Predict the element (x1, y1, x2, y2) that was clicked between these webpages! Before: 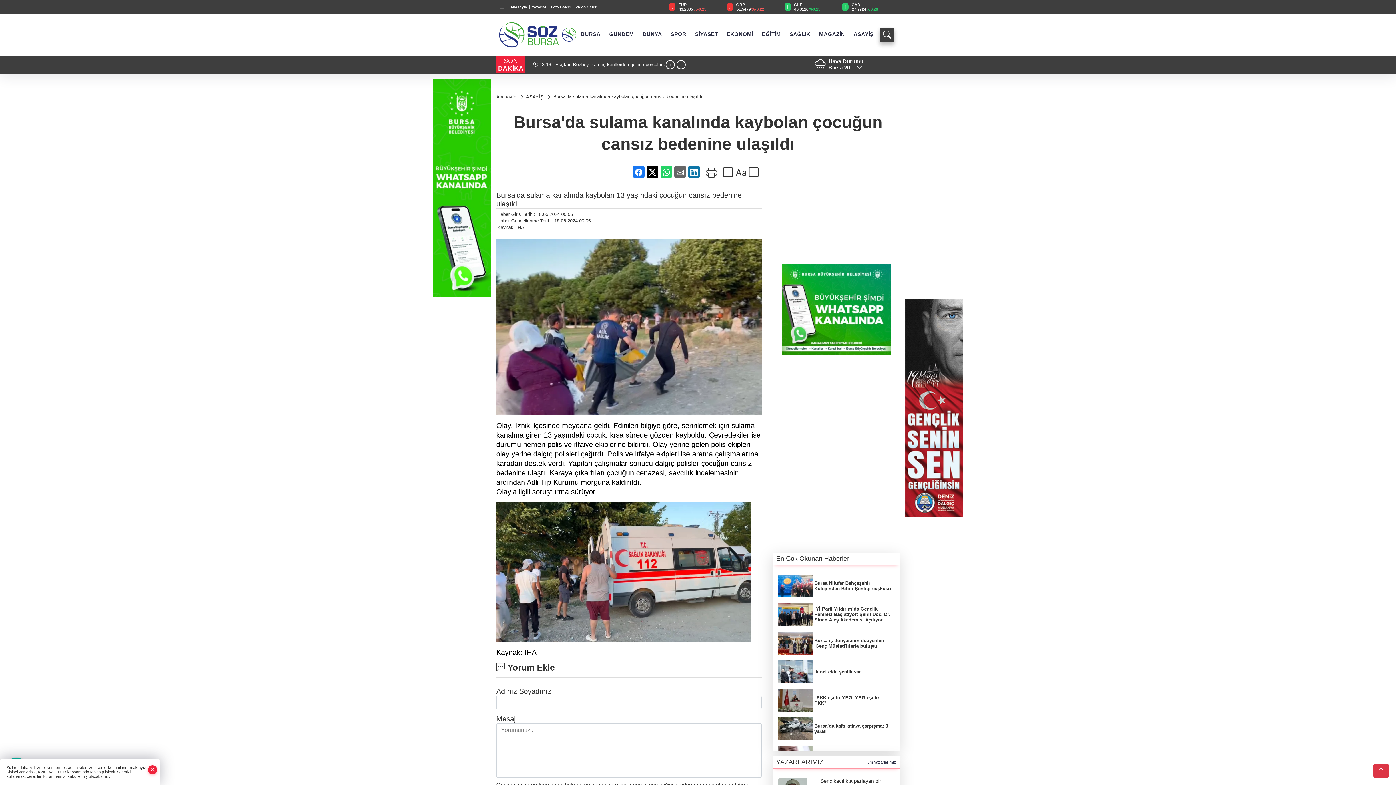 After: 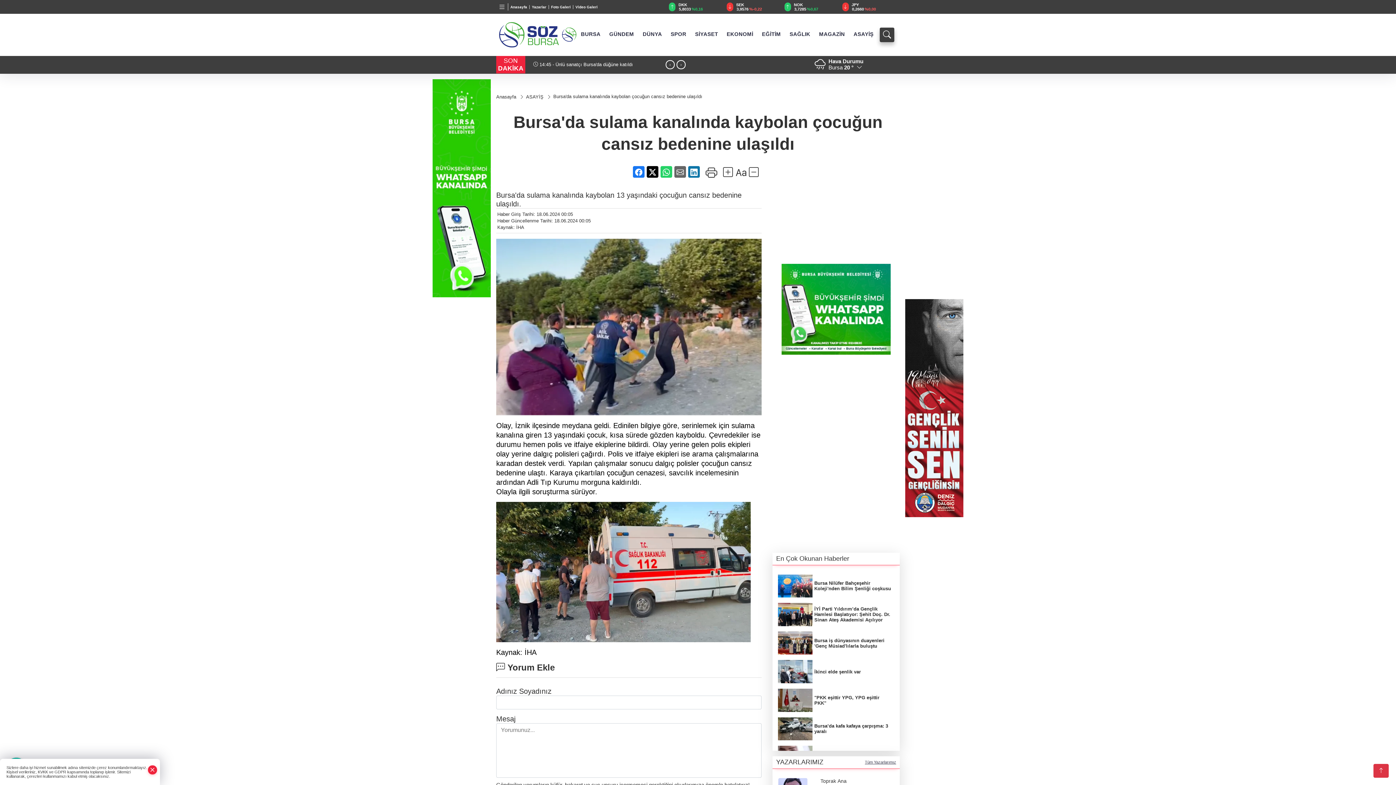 Action: bbox: (660, 166, 672, 177)